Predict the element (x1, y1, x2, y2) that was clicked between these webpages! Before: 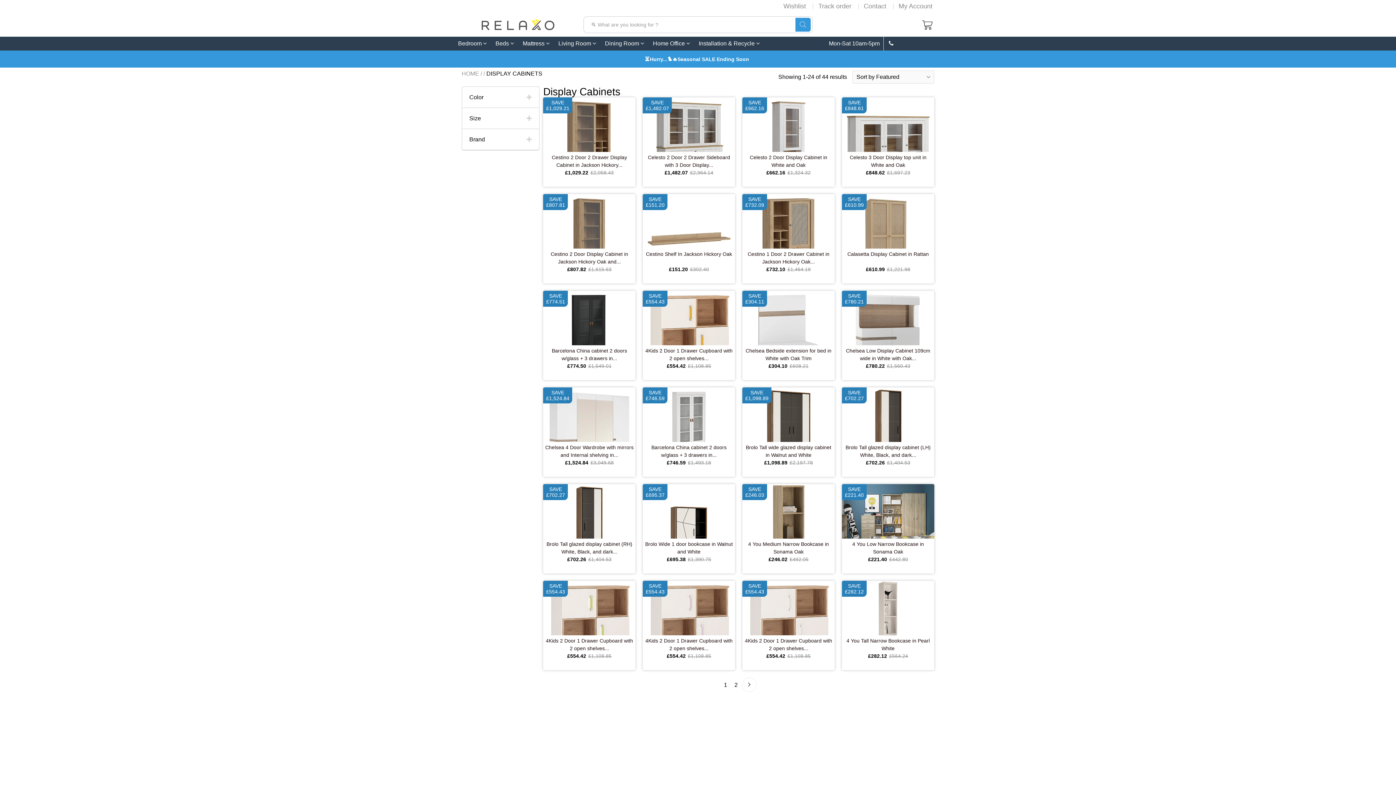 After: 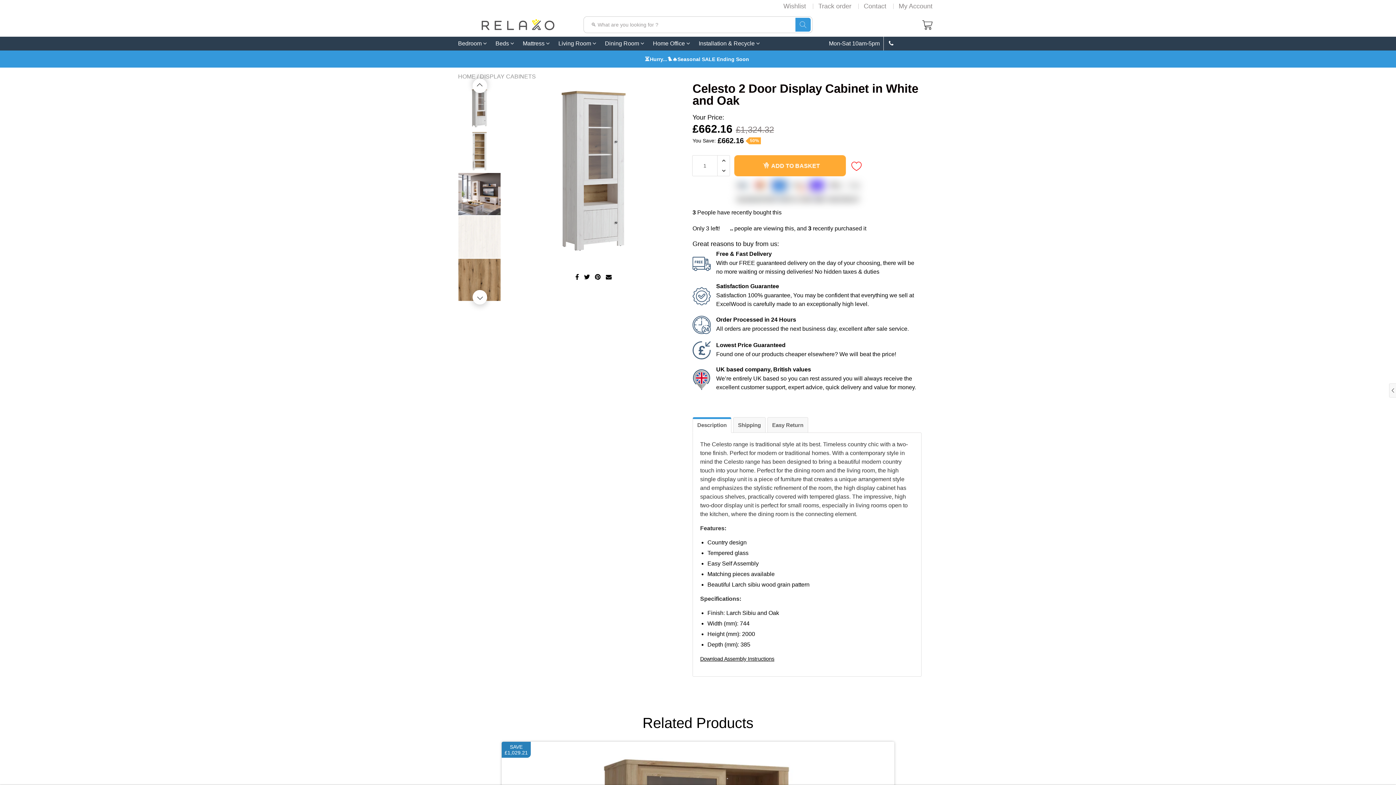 Action: label: Celesto 2 Door Display Cabinet in White and Oak bbox: (744, 153, 833, 169)